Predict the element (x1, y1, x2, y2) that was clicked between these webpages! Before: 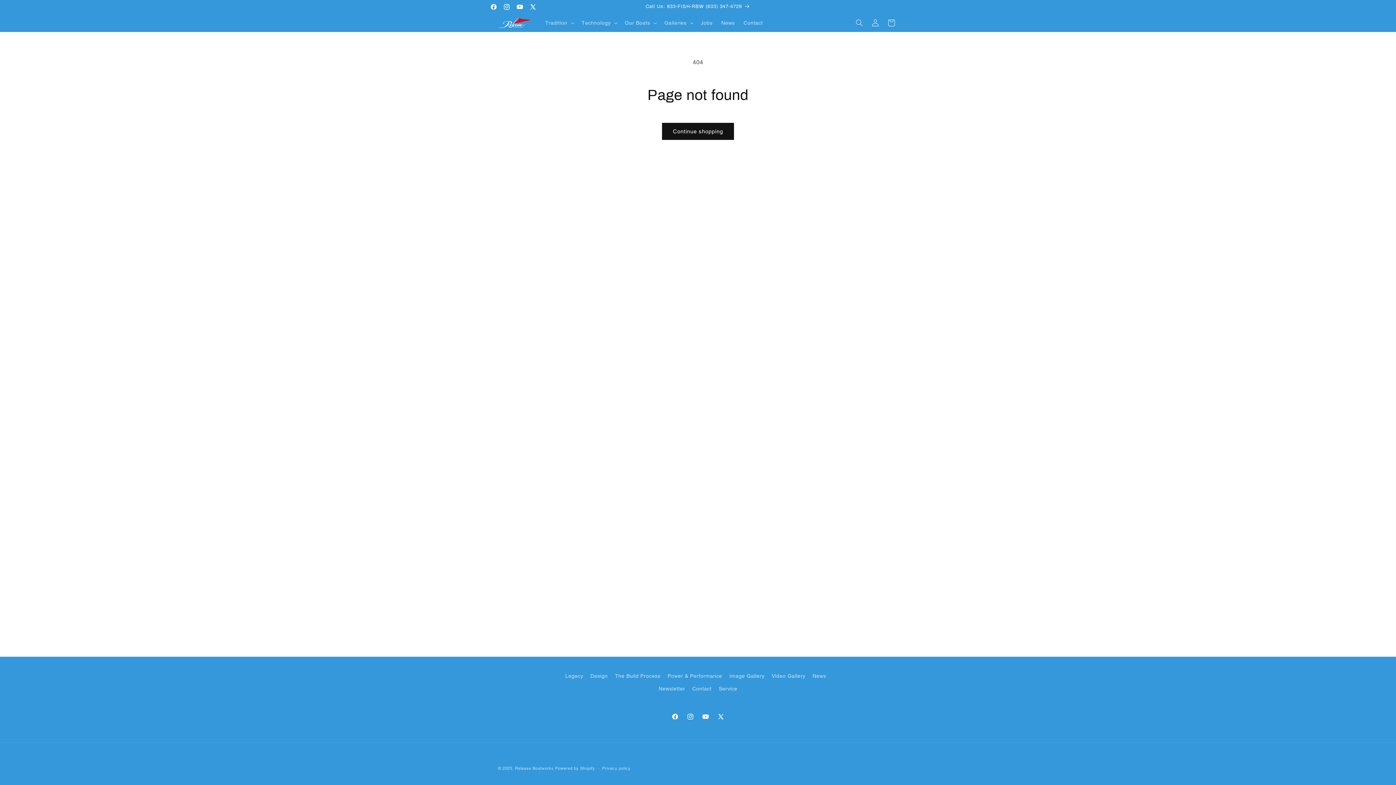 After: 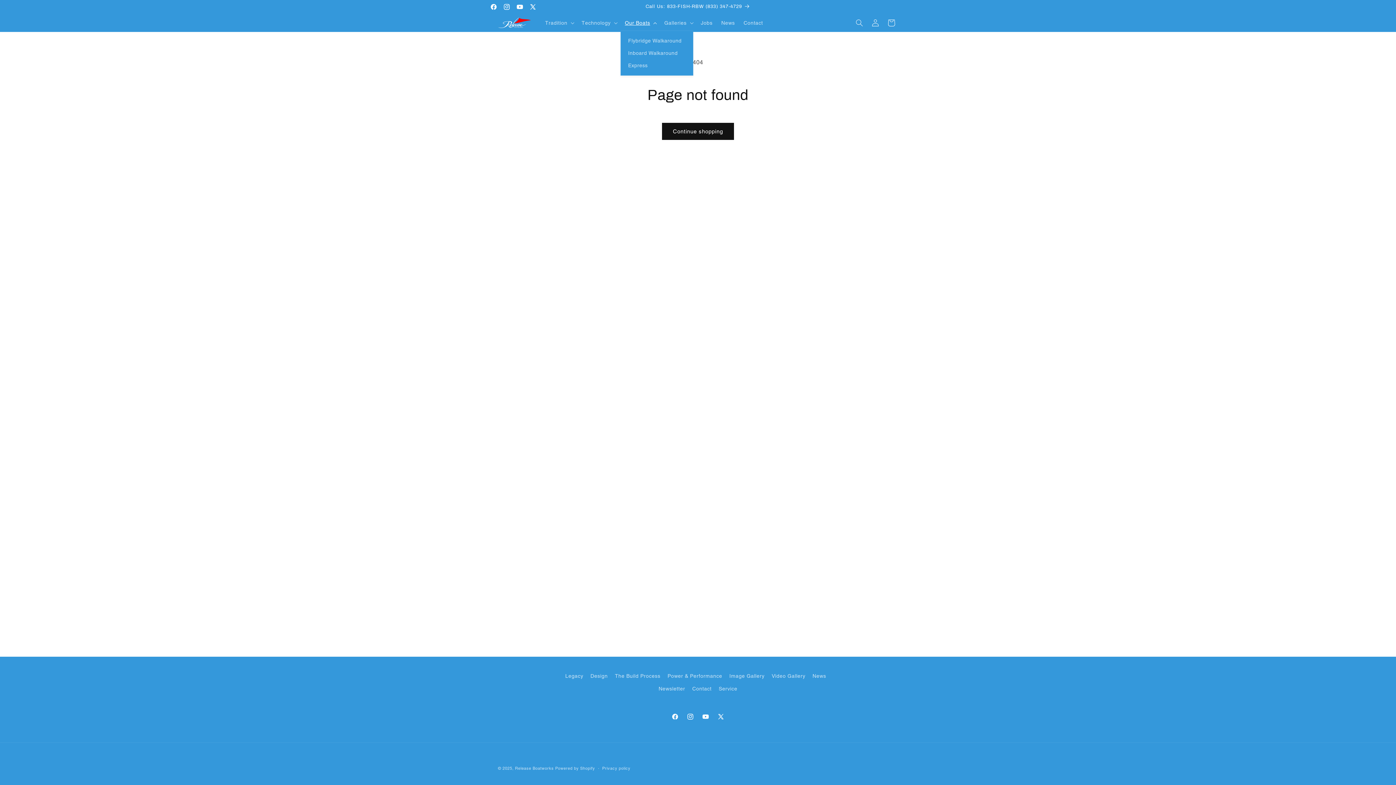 Action: bbox: (620, 15, 660, 30) label: Our Boats